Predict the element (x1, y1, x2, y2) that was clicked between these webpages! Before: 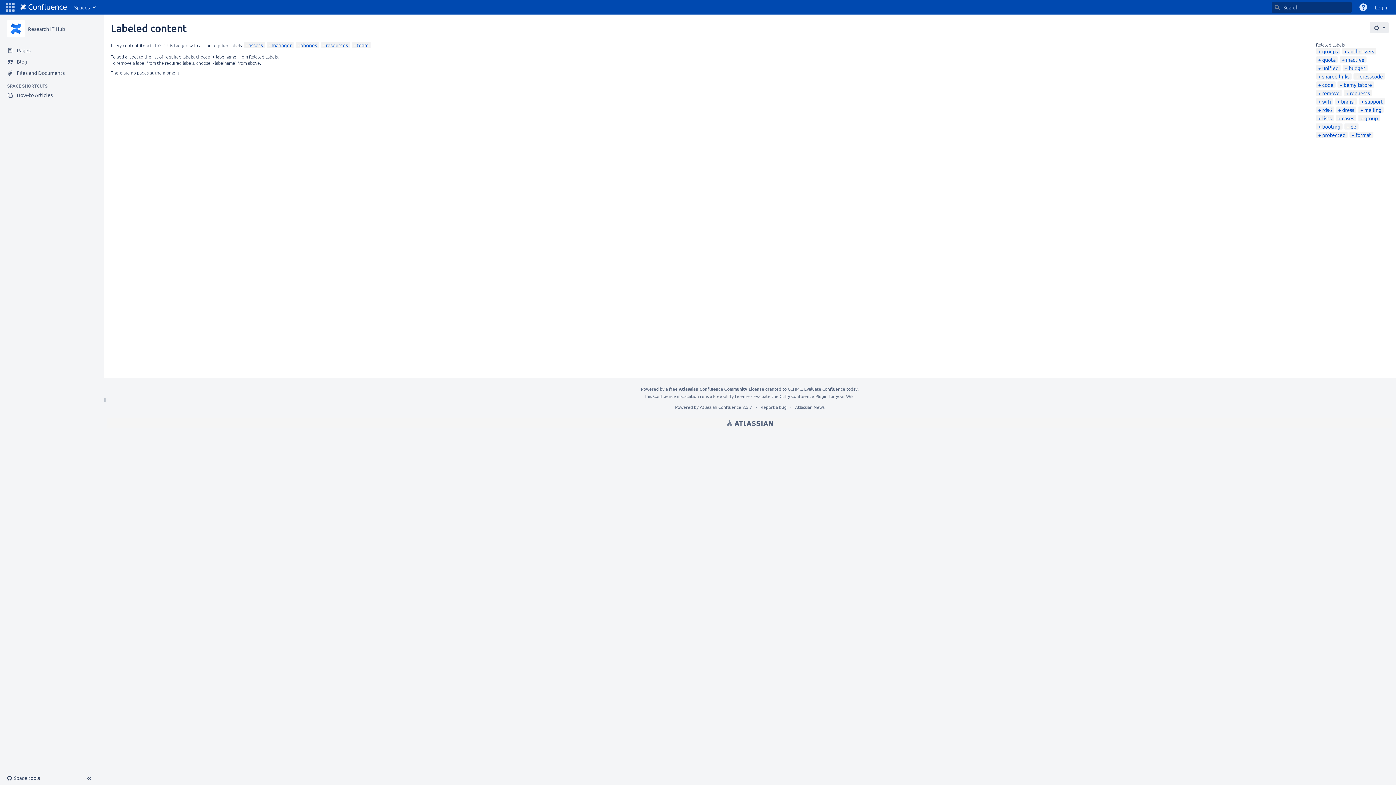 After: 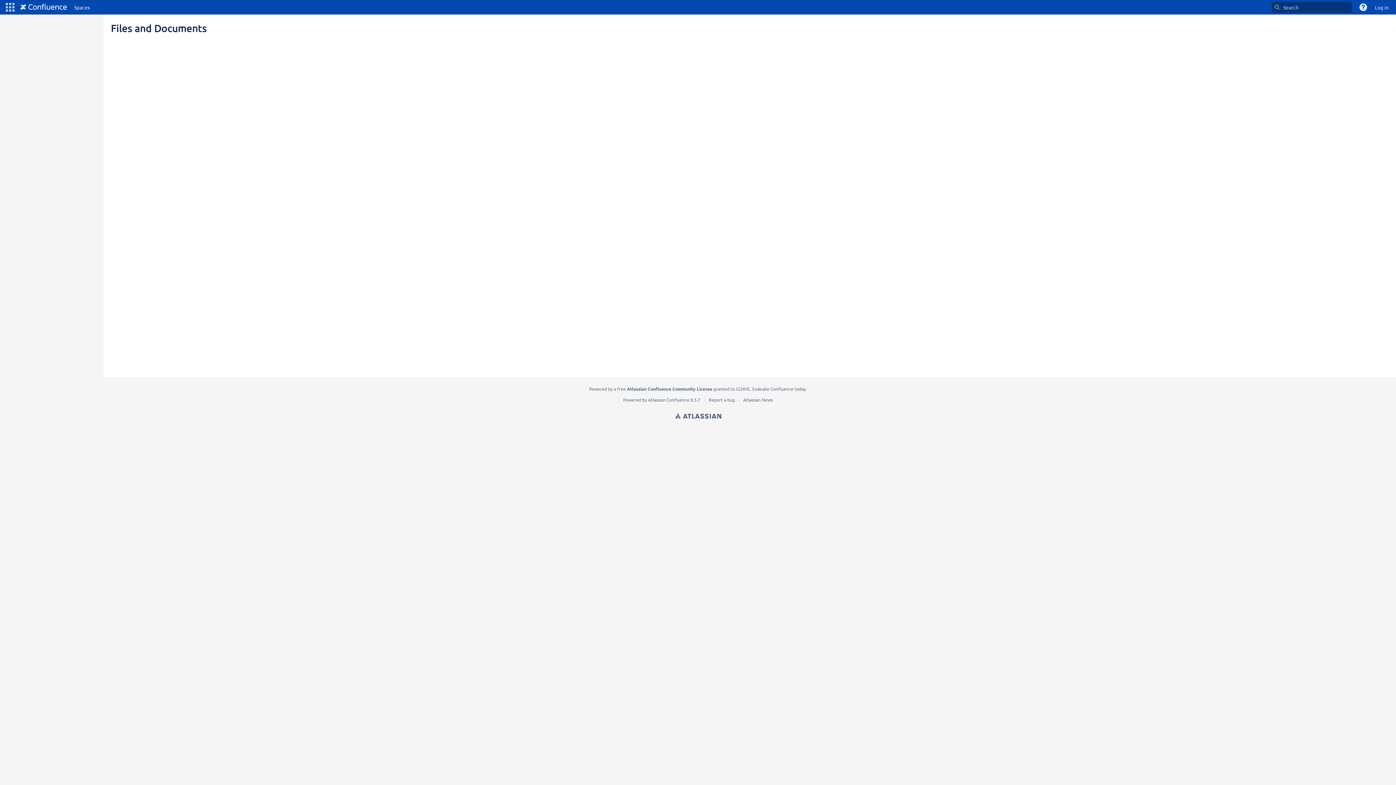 Action: label: Files and Documents bbox: (3, 67, 100, 78)